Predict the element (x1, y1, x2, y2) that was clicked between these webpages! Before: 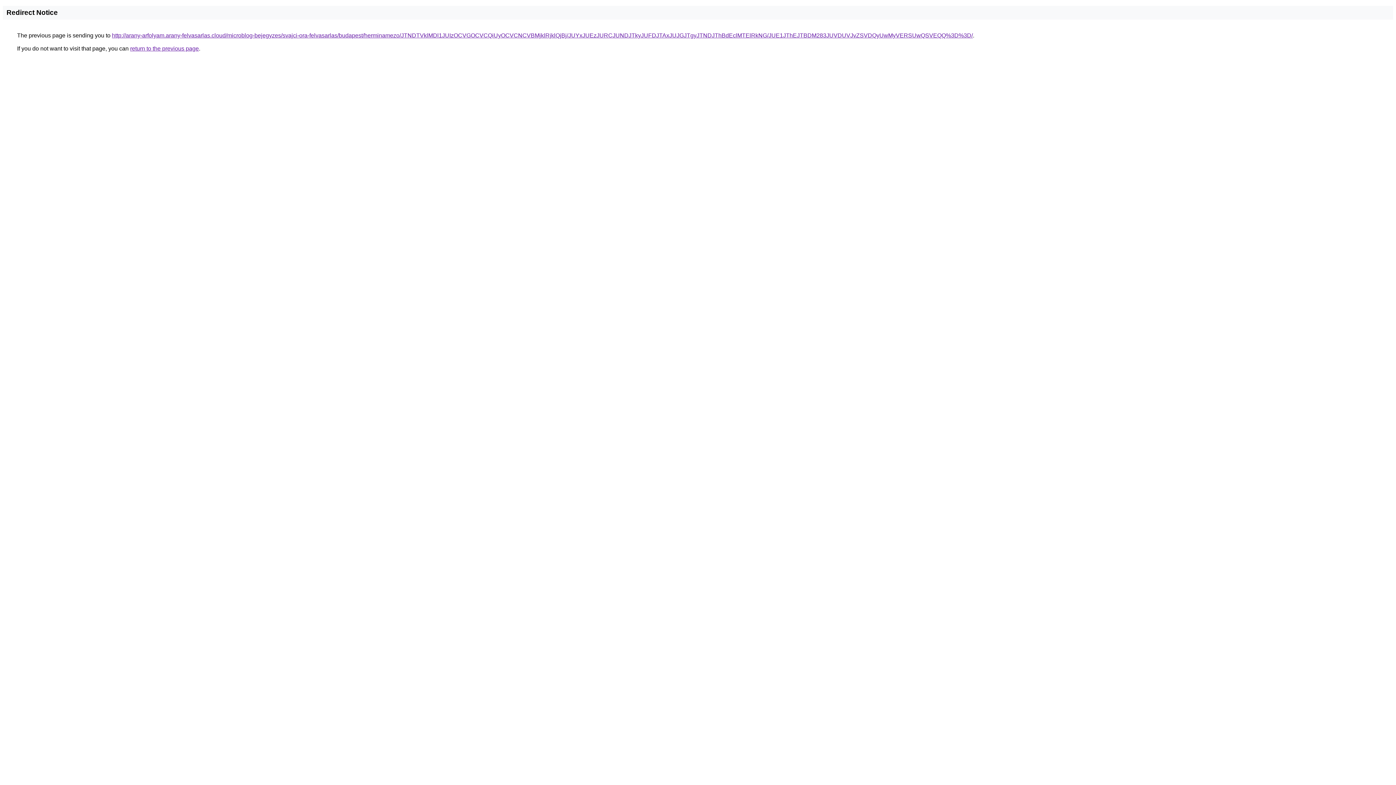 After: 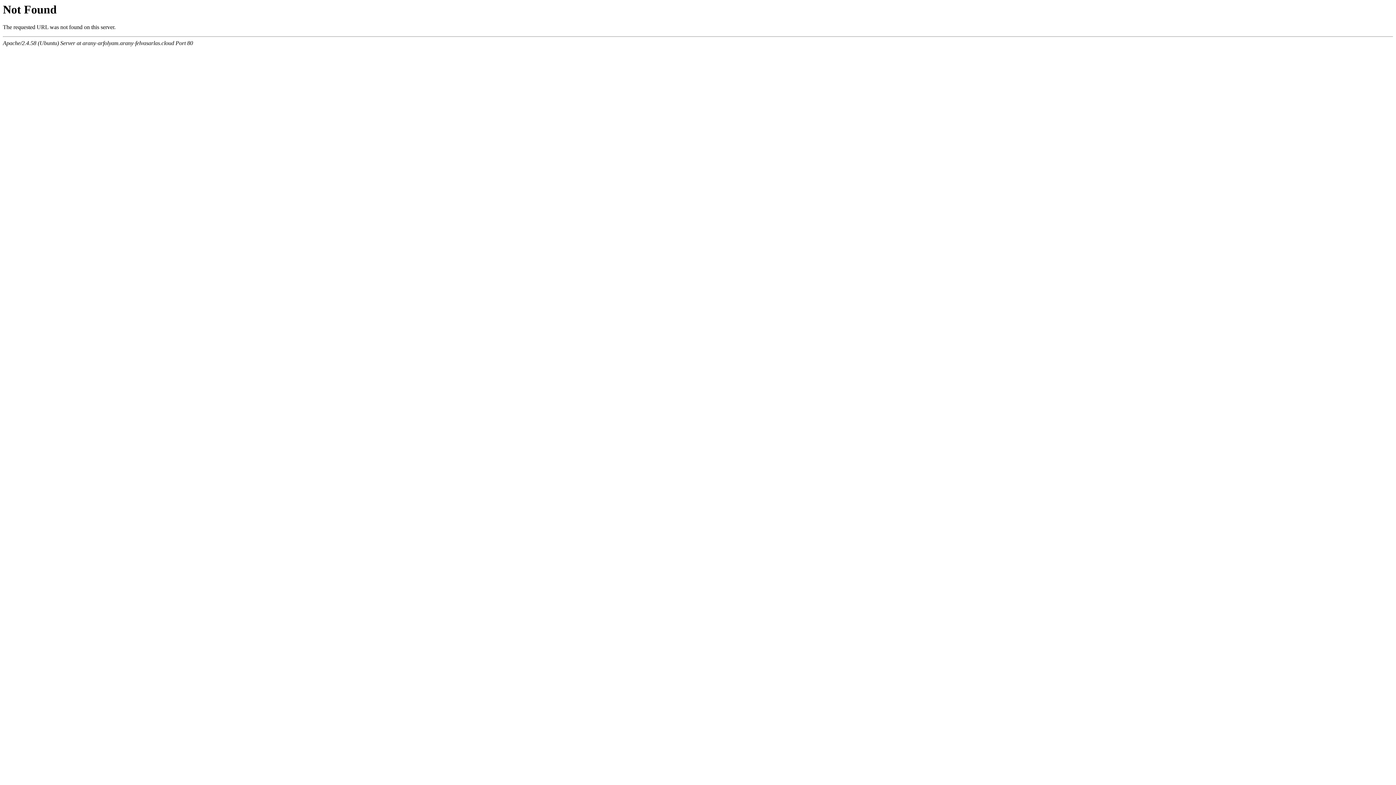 Action: label: http://arany-arfolyam.arany-felvasarlas.cloud/microblog-bejegyzes/svajci-ora-felvasarlas/budapest/herminamezo/JTNDTVklMDl1JUIzOCVGOCVCQiUyOCVCNCVBMjklRjklQjBj/JUYxJUEzJURCJUNDJTkyJUFDJTAxJUJGJTgyJTNDJThBdEclMTElRkNG/JUE1JThEJTBDM283JUVDUVJvZSVDQyUwMyVERSUwQSVEQQ%3D%3D/ bbox: (112, 32, 973, 38)